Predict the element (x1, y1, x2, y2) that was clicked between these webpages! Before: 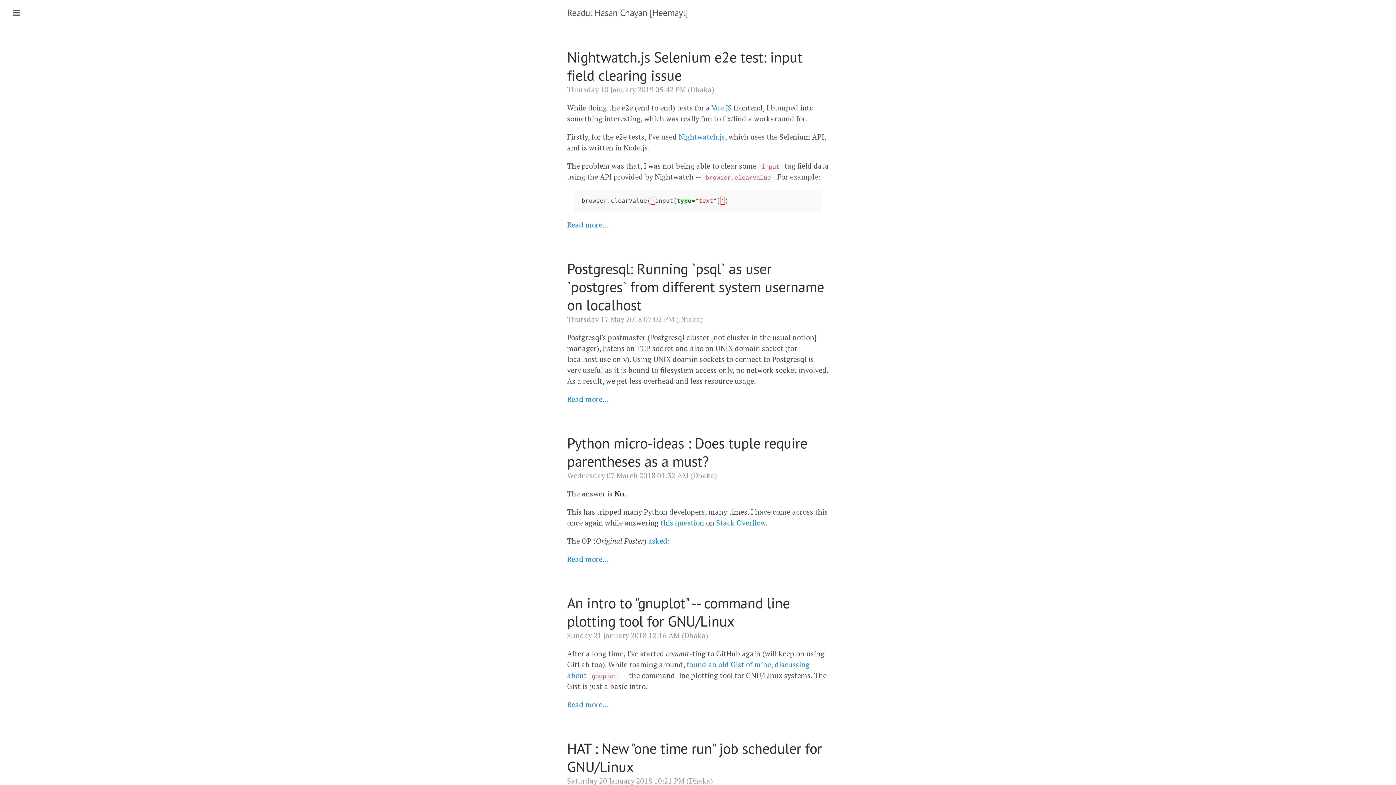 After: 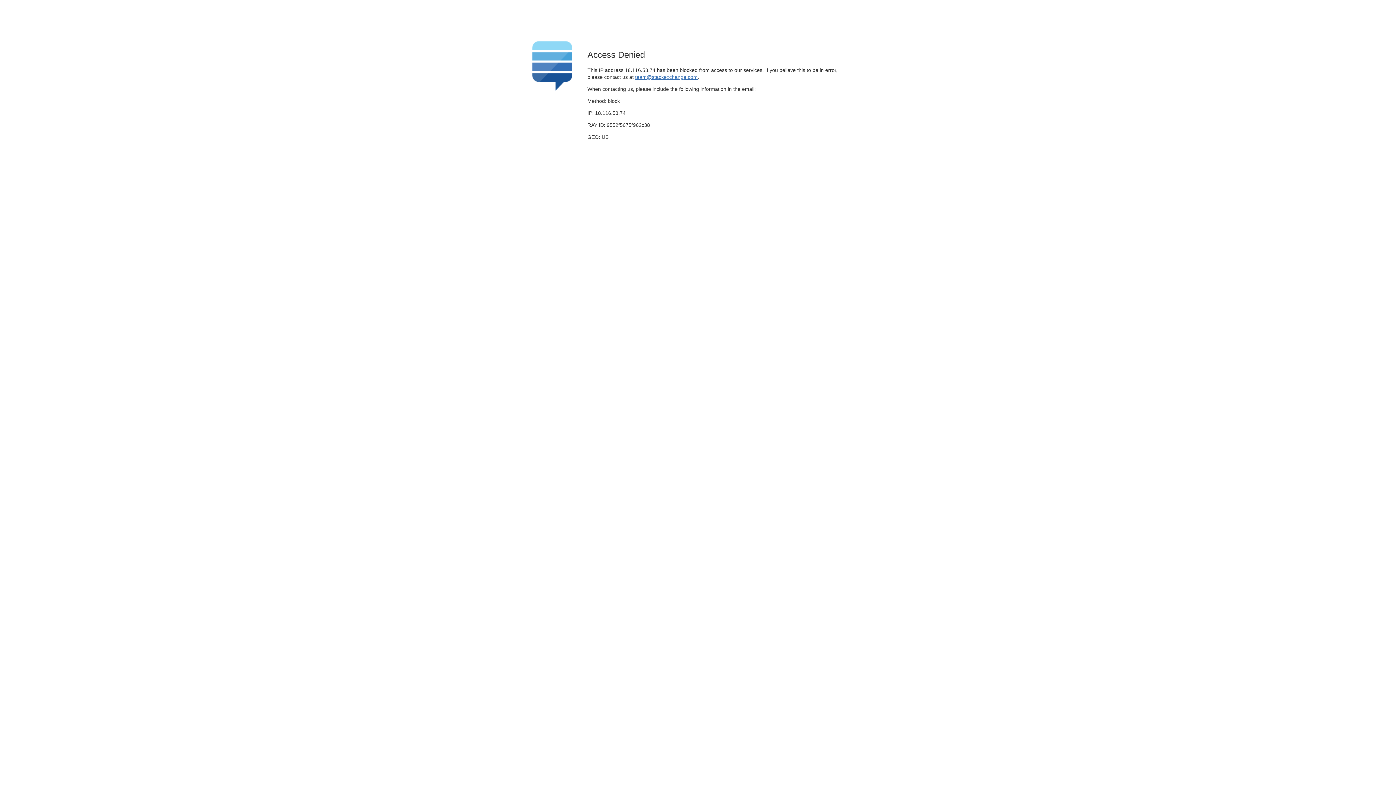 Action: label: asked bbox: (648, 536, 667, 546)